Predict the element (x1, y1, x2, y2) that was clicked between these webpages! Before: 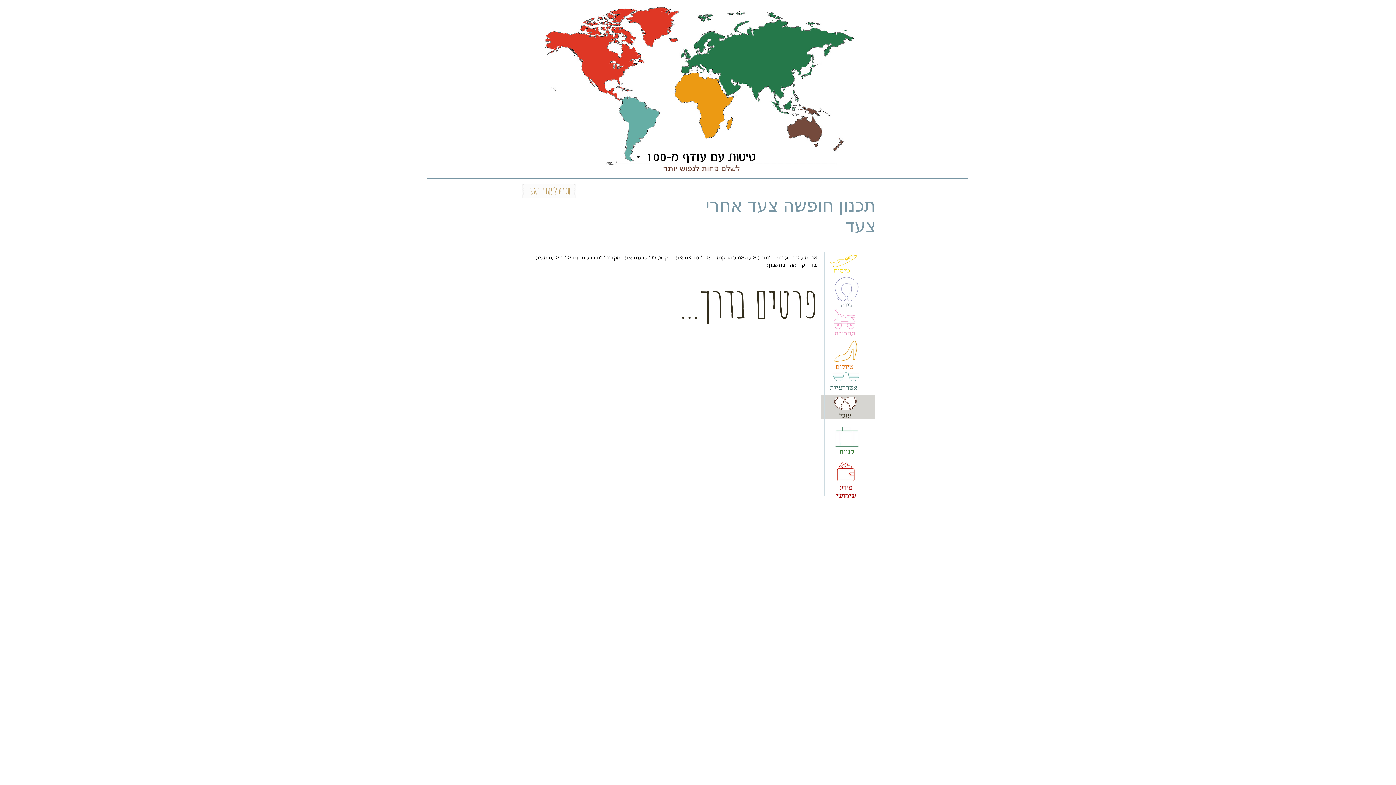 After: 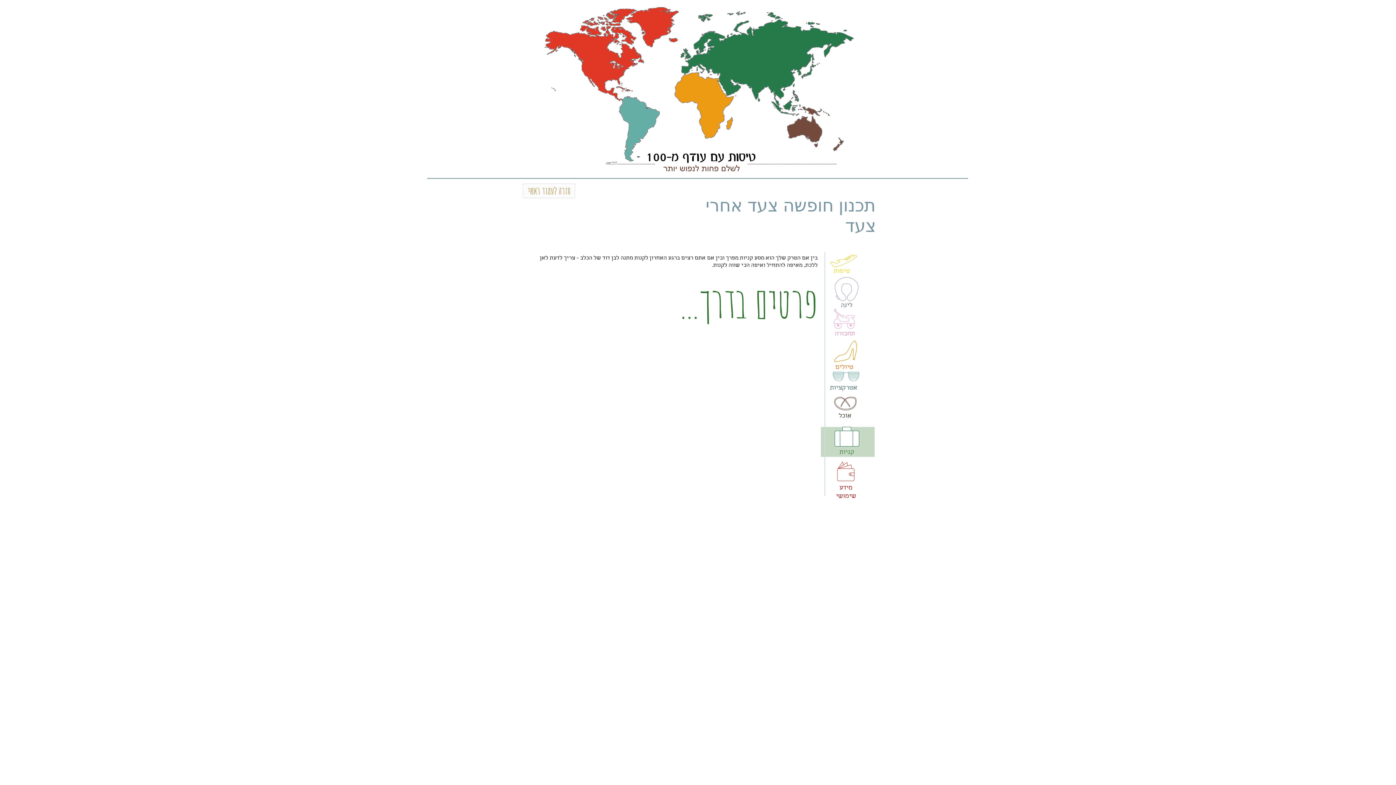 Action: bbox: (831, 420, 860, 449)